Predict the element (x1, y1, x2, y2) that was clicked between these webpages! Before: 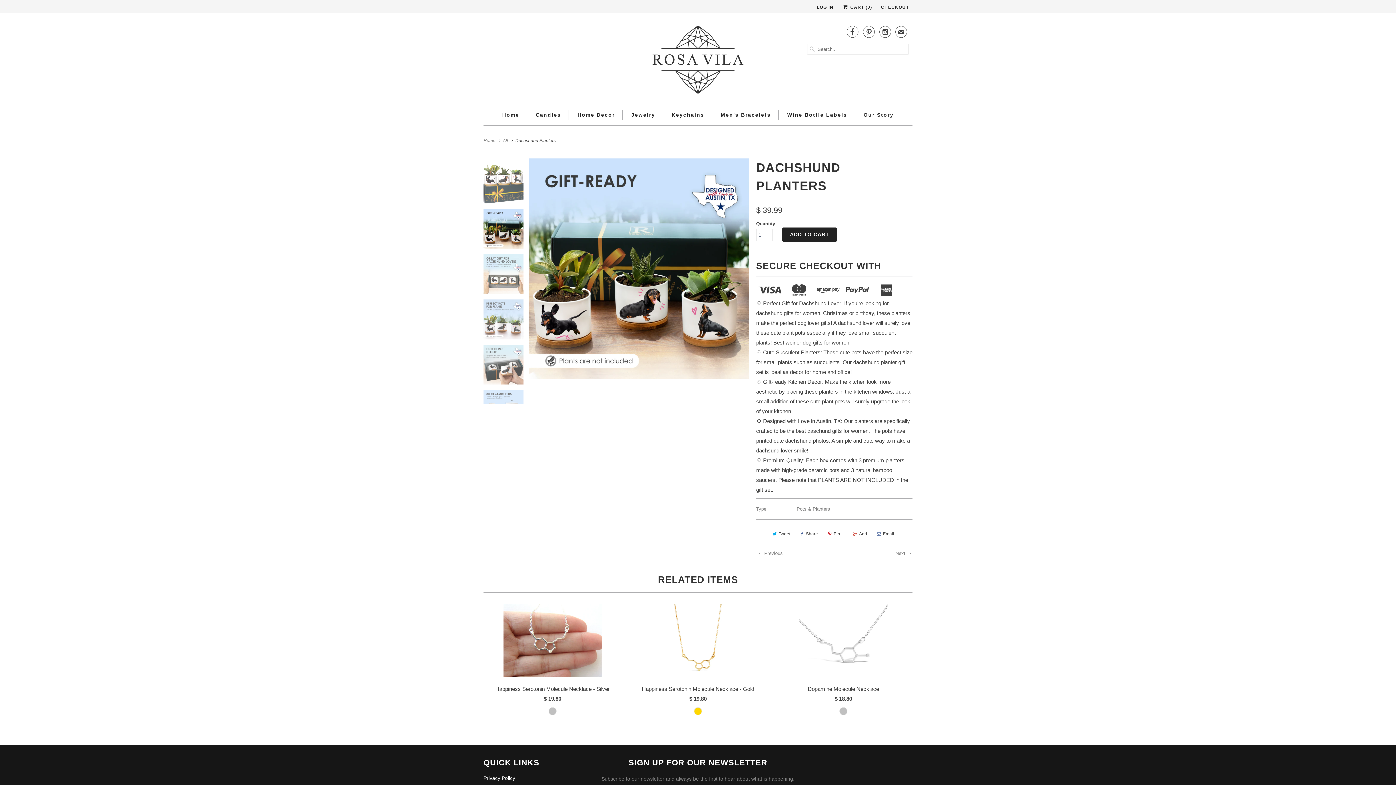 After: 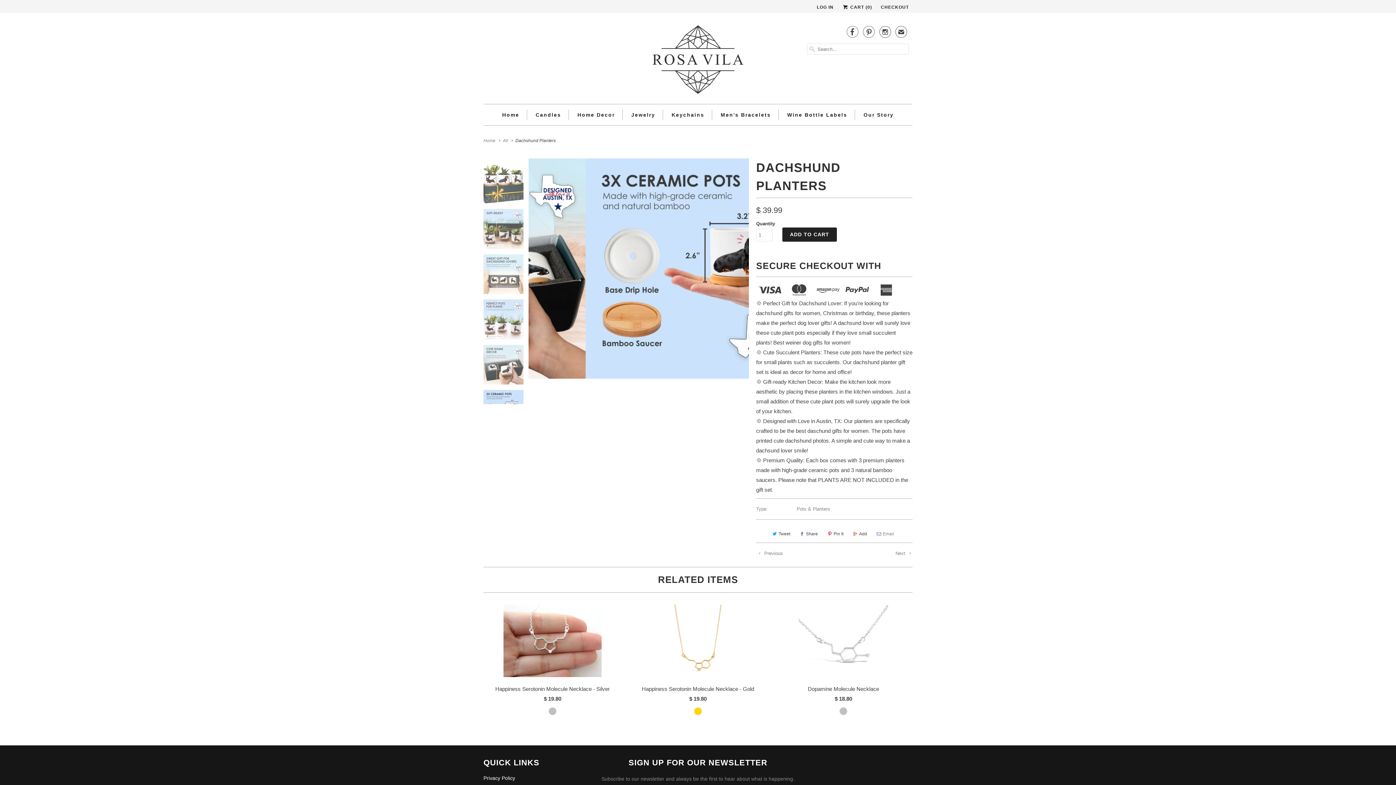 Action: label: Email bbox: (873, 528, 896, 539)